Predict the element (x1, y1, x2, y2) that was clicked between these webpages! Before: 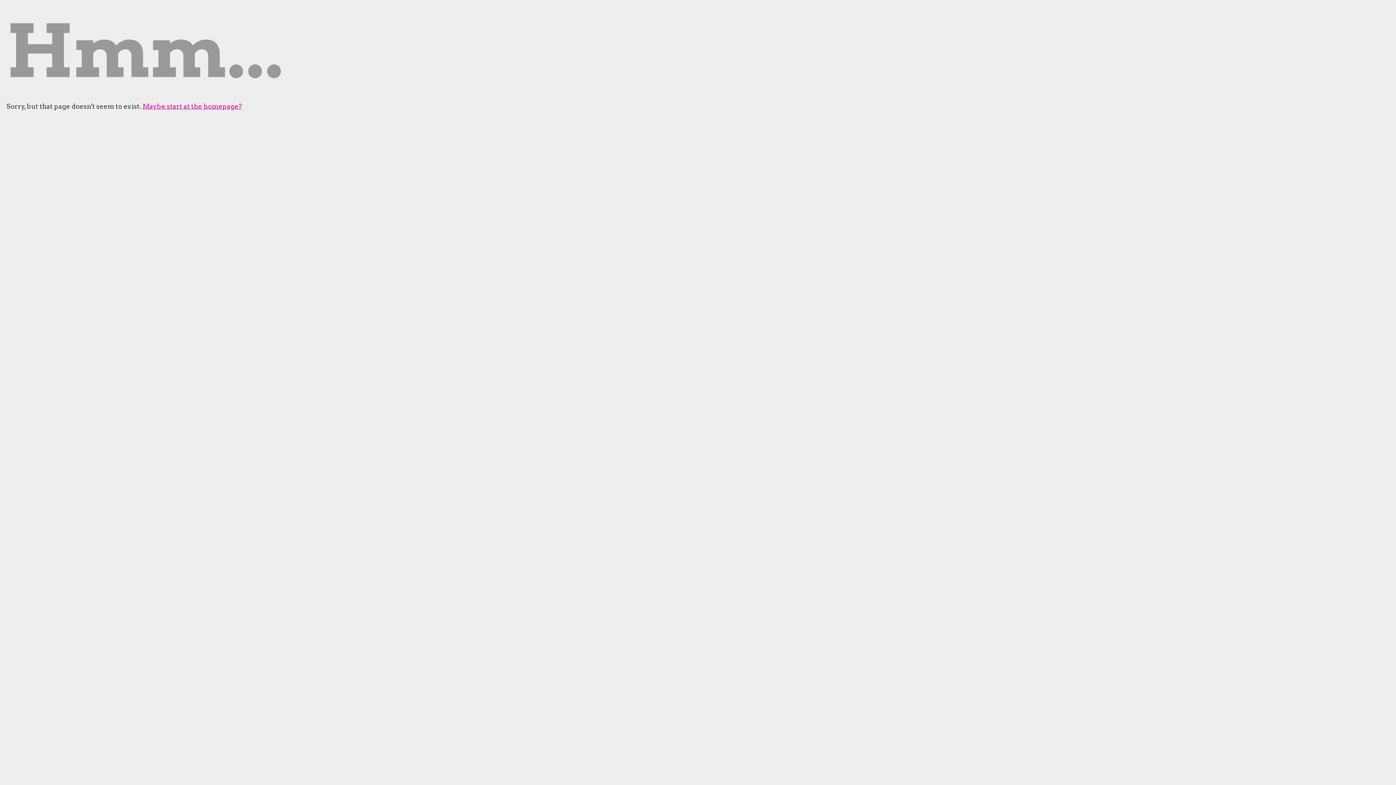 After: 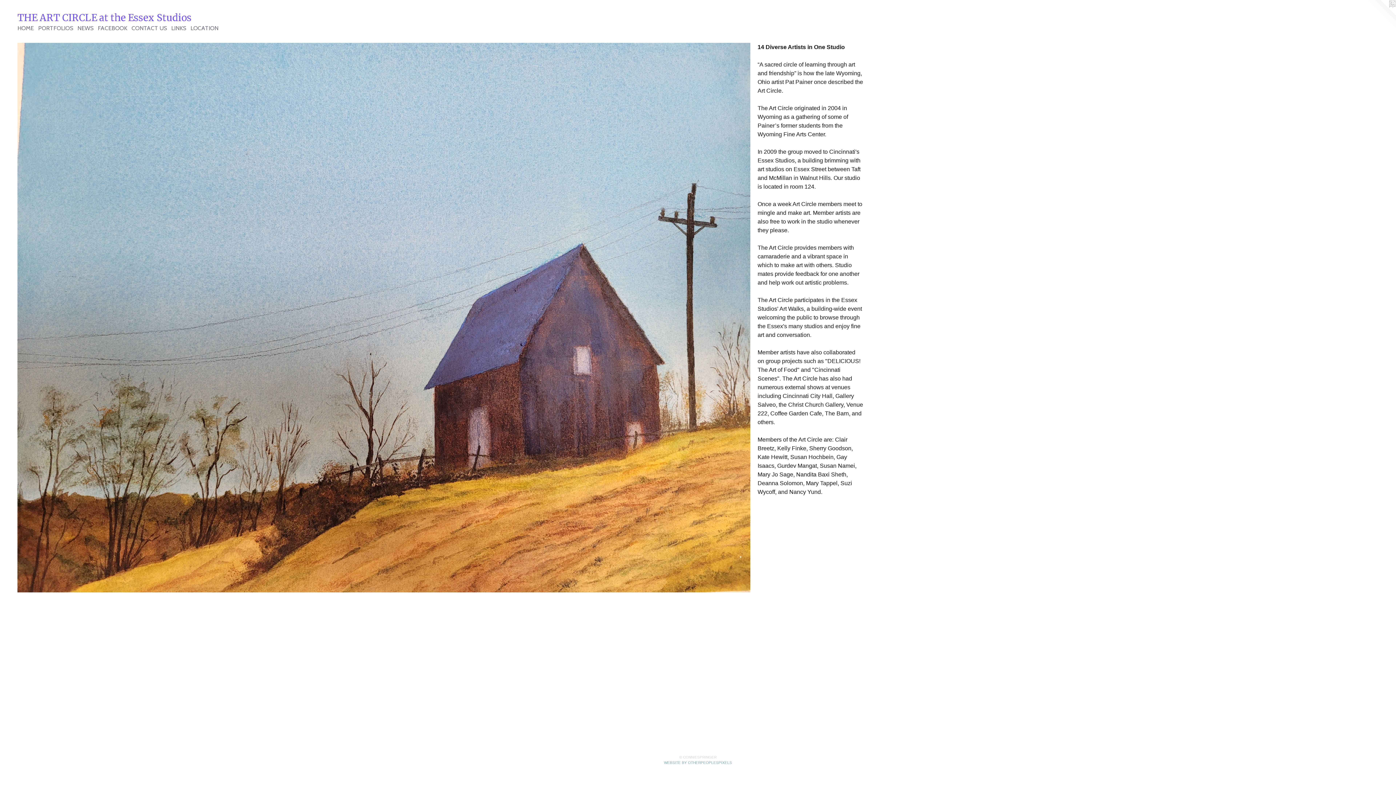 Action: bbox: (142, 102, 242, 110) label: Maybe start at the homepage?